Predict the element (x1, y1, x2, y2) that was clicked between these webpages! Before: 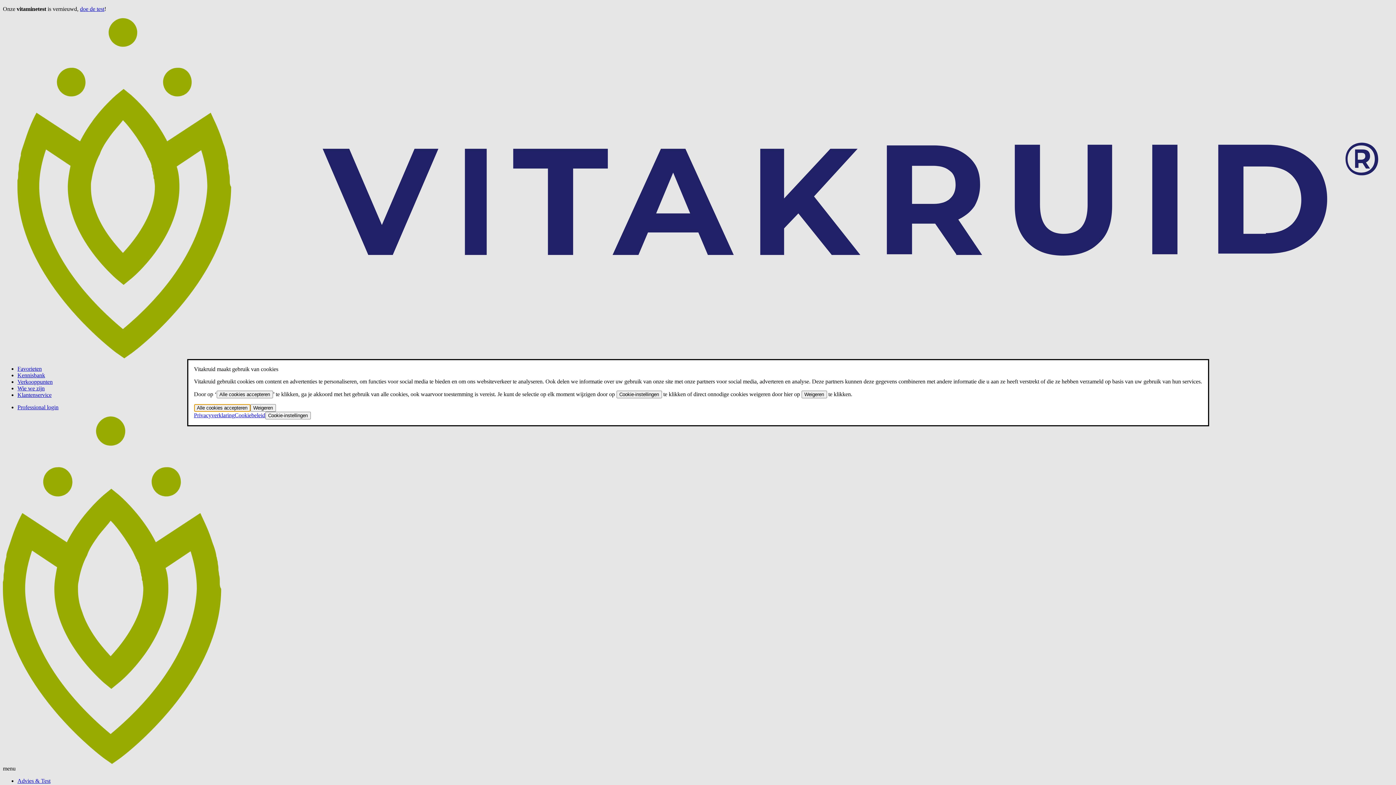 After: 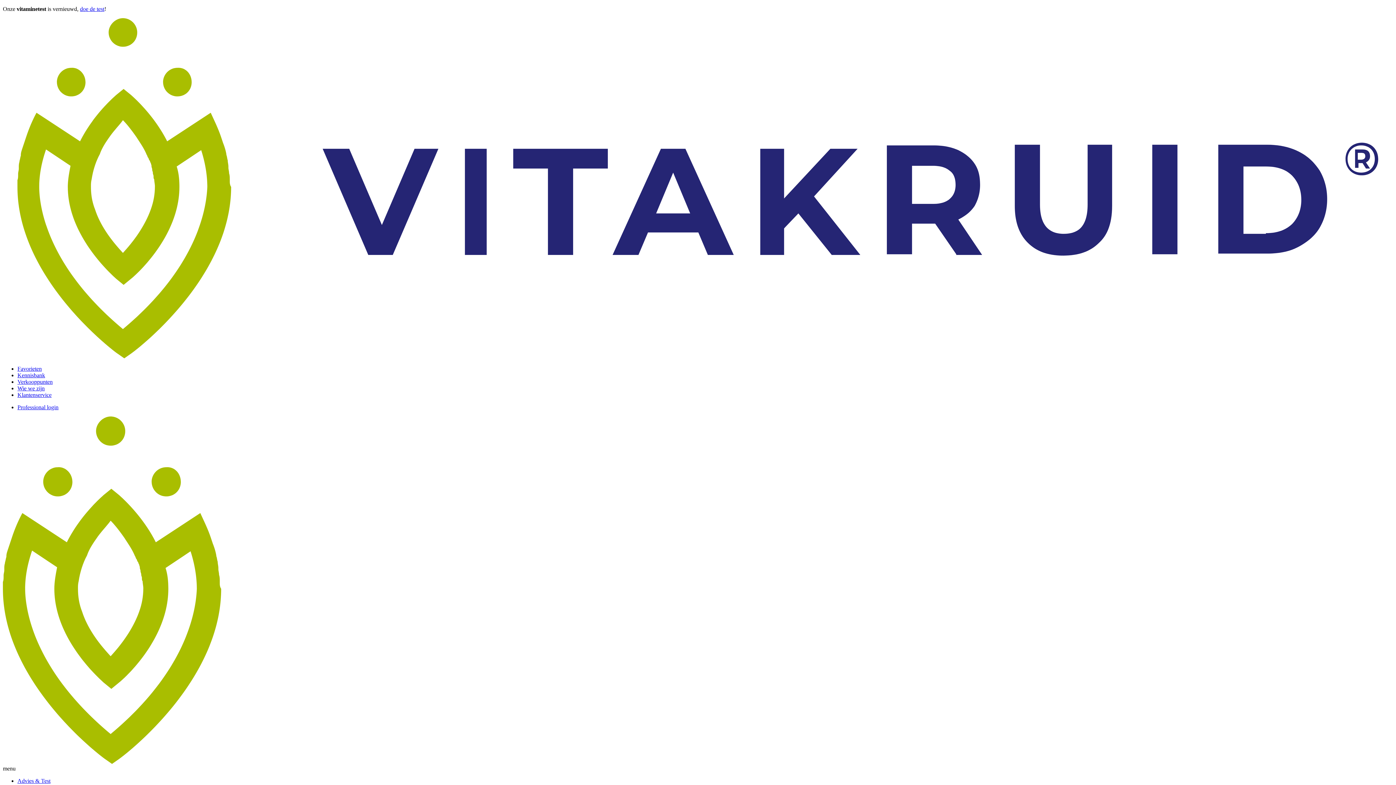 Action: bbox: (216, 390, 272, 398) label: Alle cookies accepteren